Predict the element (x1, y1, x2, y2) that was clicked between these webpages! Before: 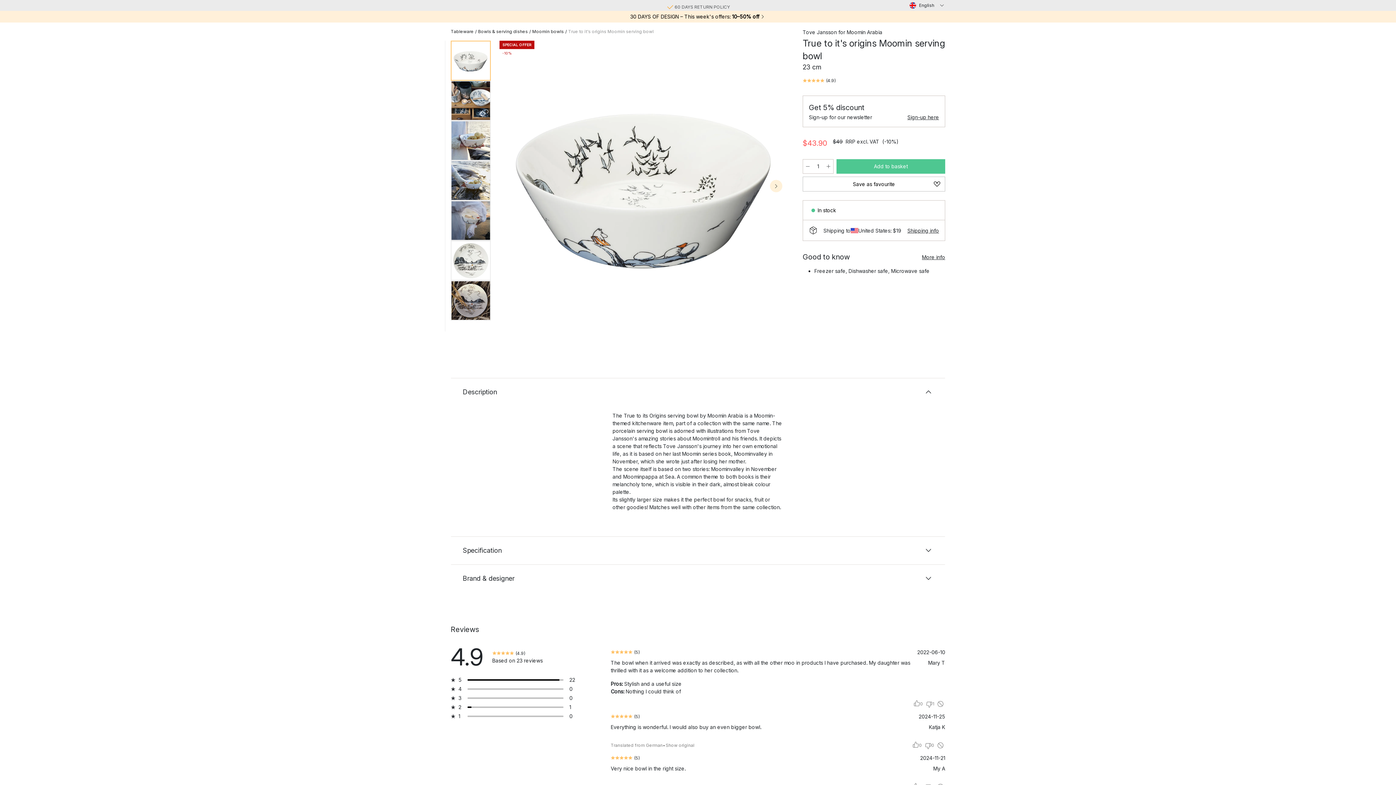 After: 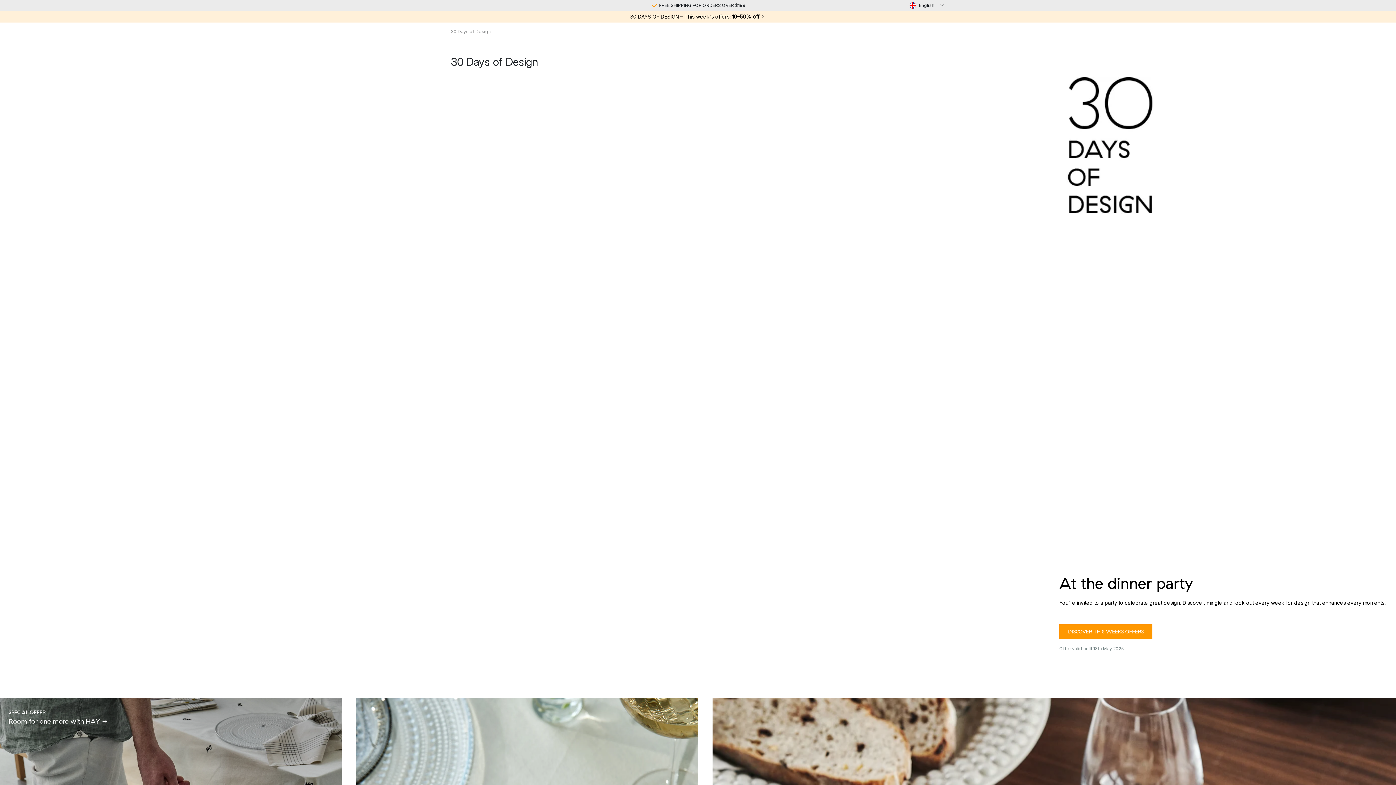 Action: label: 30 DAYS OF DESIGN – This week's offers: 10–50% off bbox: (630, 12, 766, 21)